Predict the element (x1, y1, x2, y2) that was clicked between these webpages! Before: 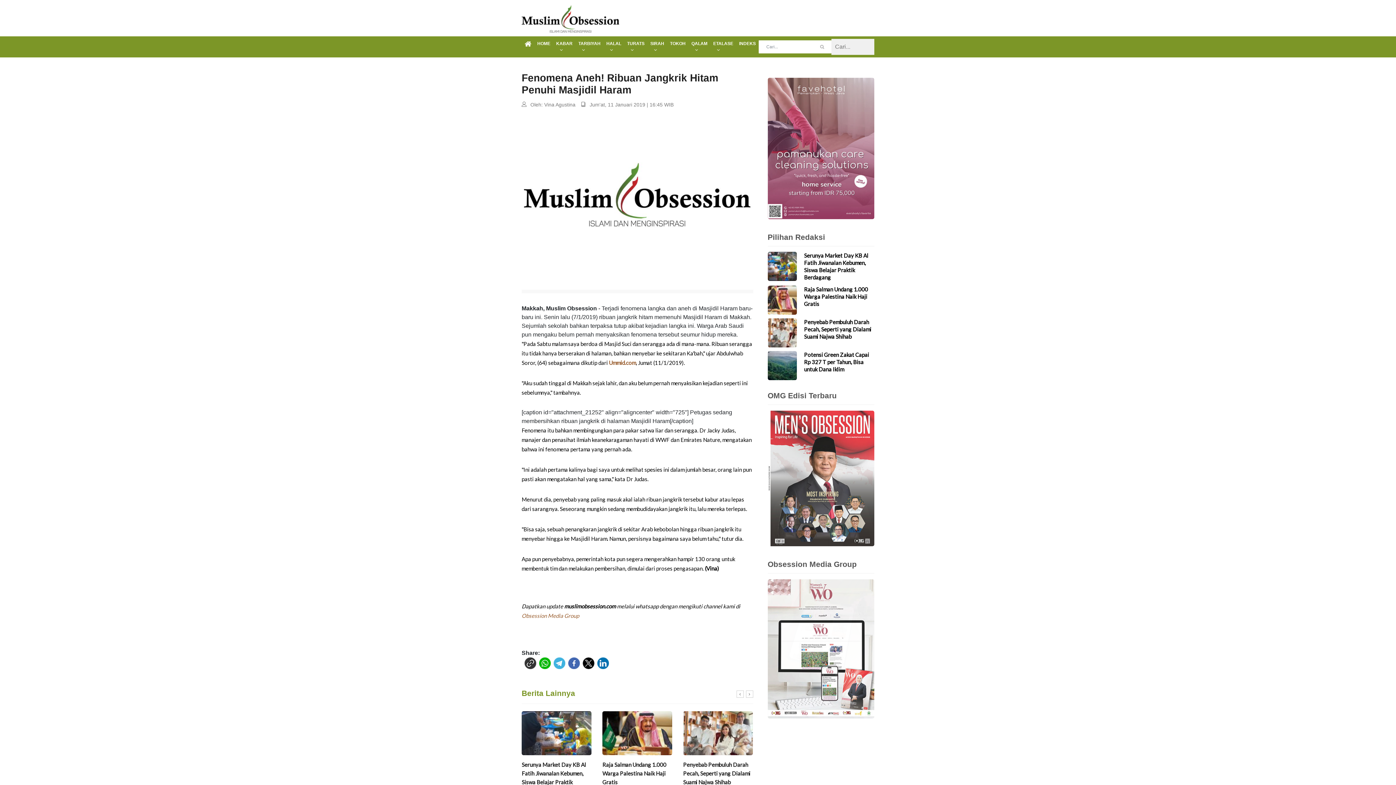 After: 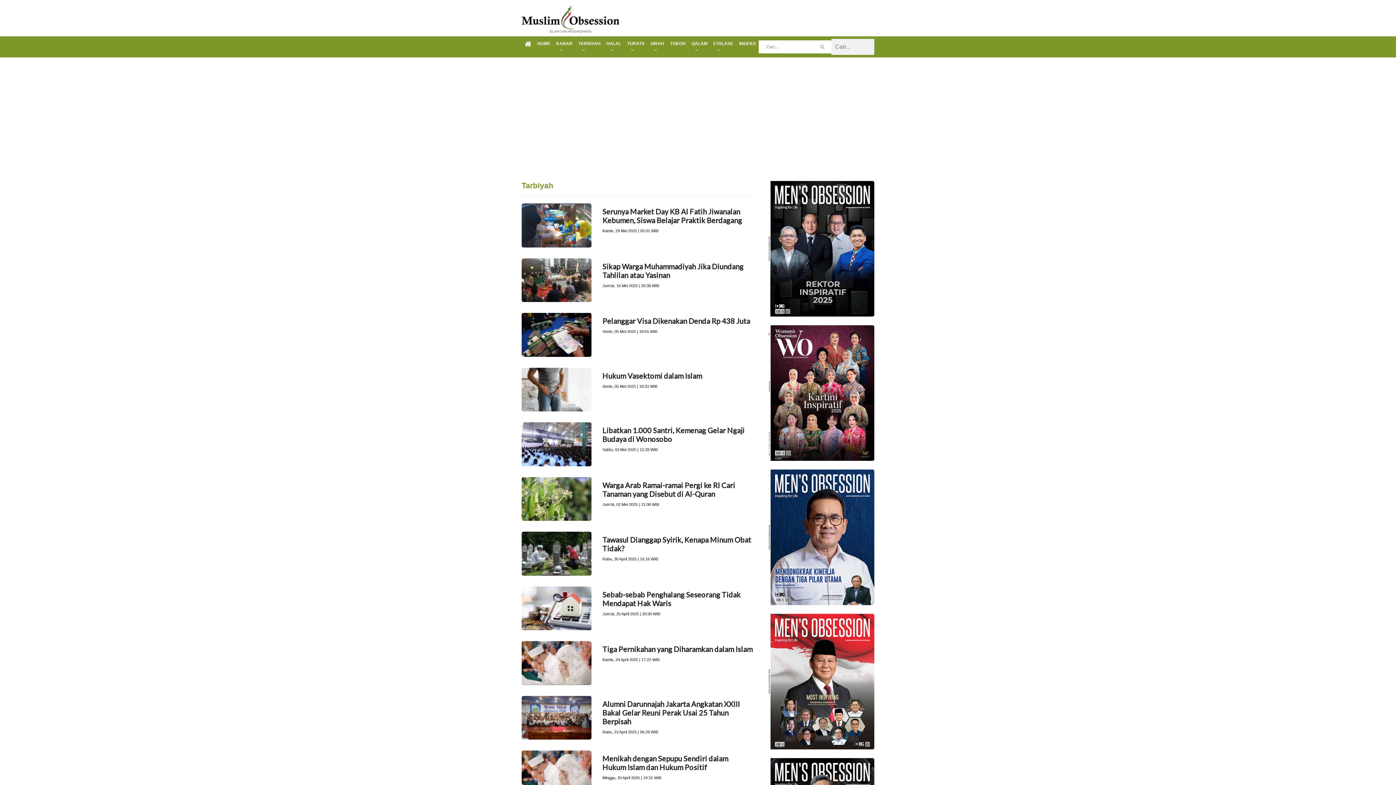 Action: label: TARBIYAH  bbox: (575, 36, 603, 57)